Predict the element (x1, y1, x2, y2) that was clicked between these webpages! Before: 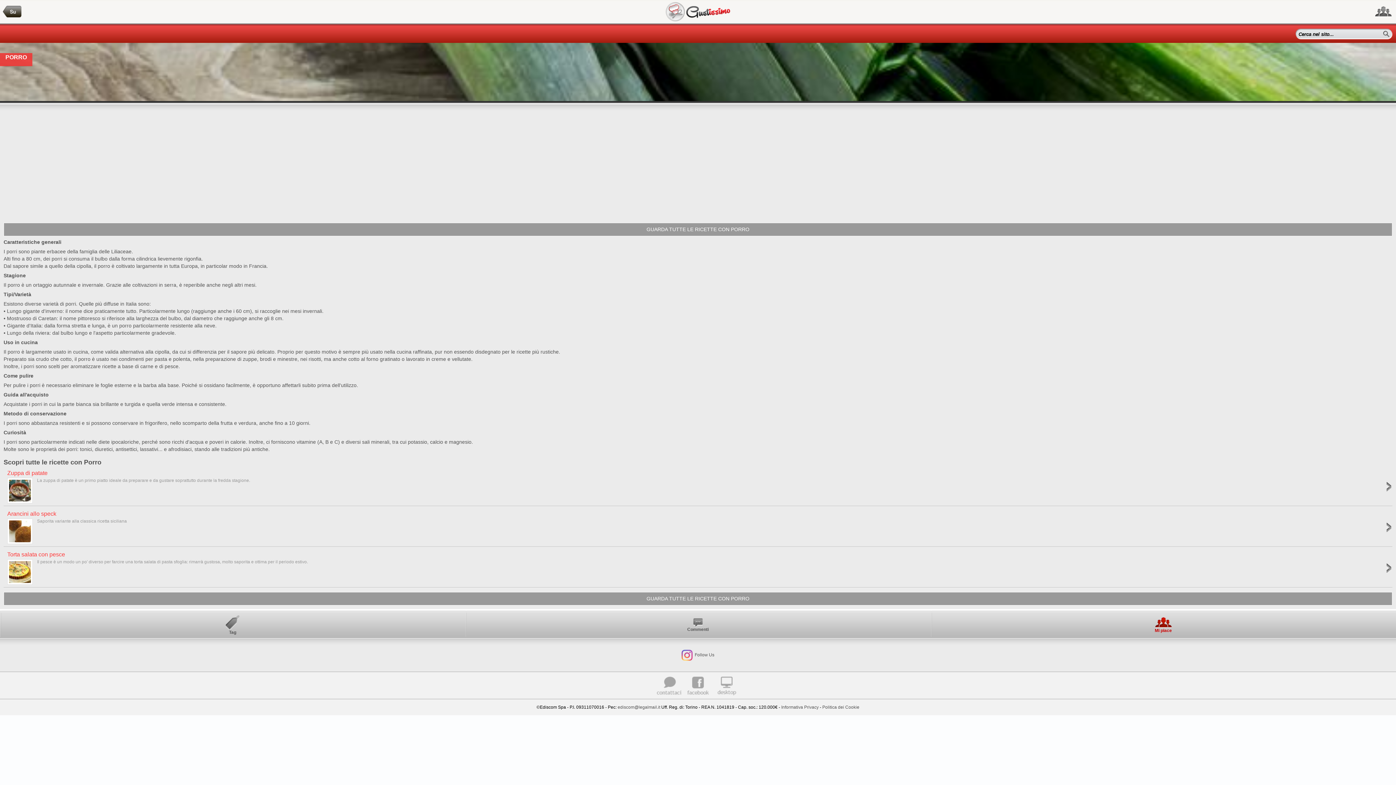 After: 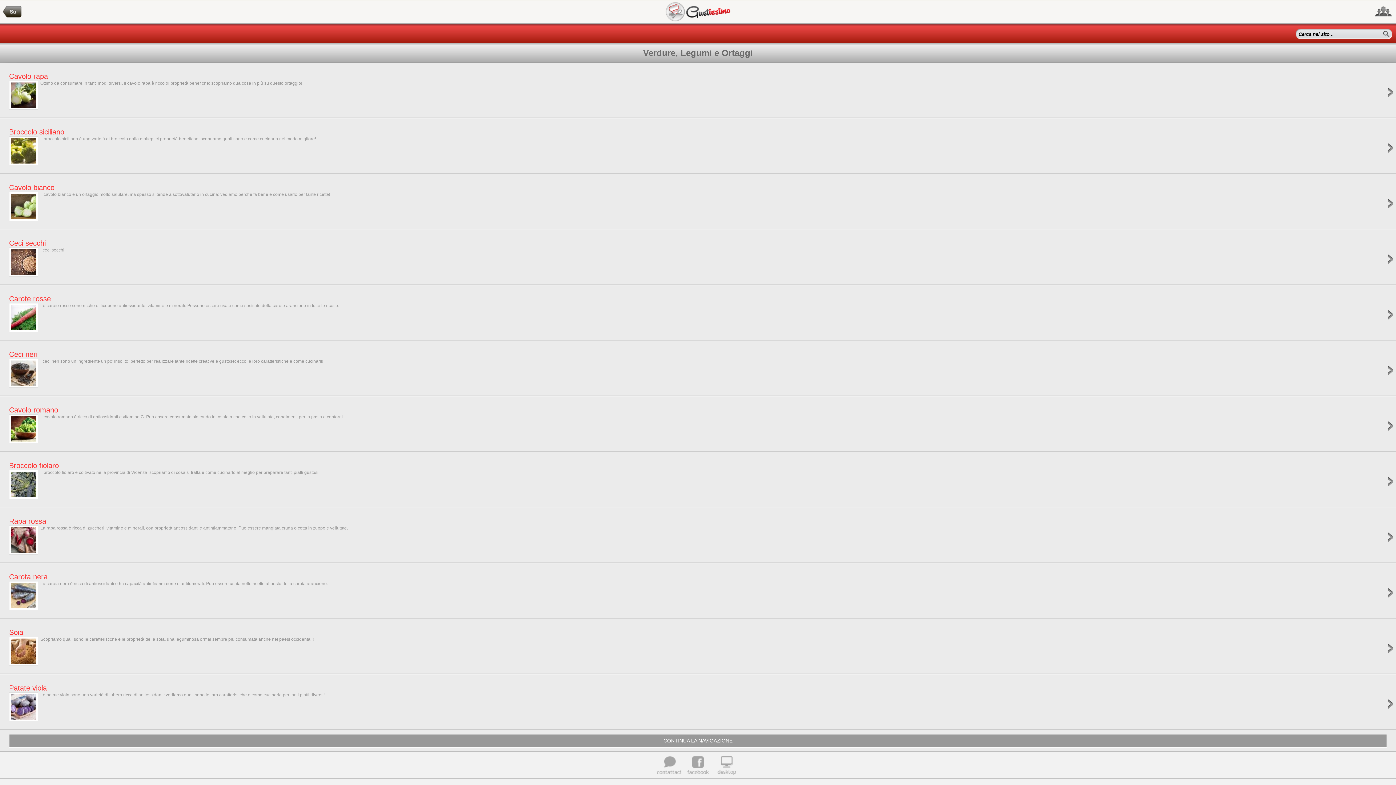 Action: bbox: (2, 4, 21, 19)